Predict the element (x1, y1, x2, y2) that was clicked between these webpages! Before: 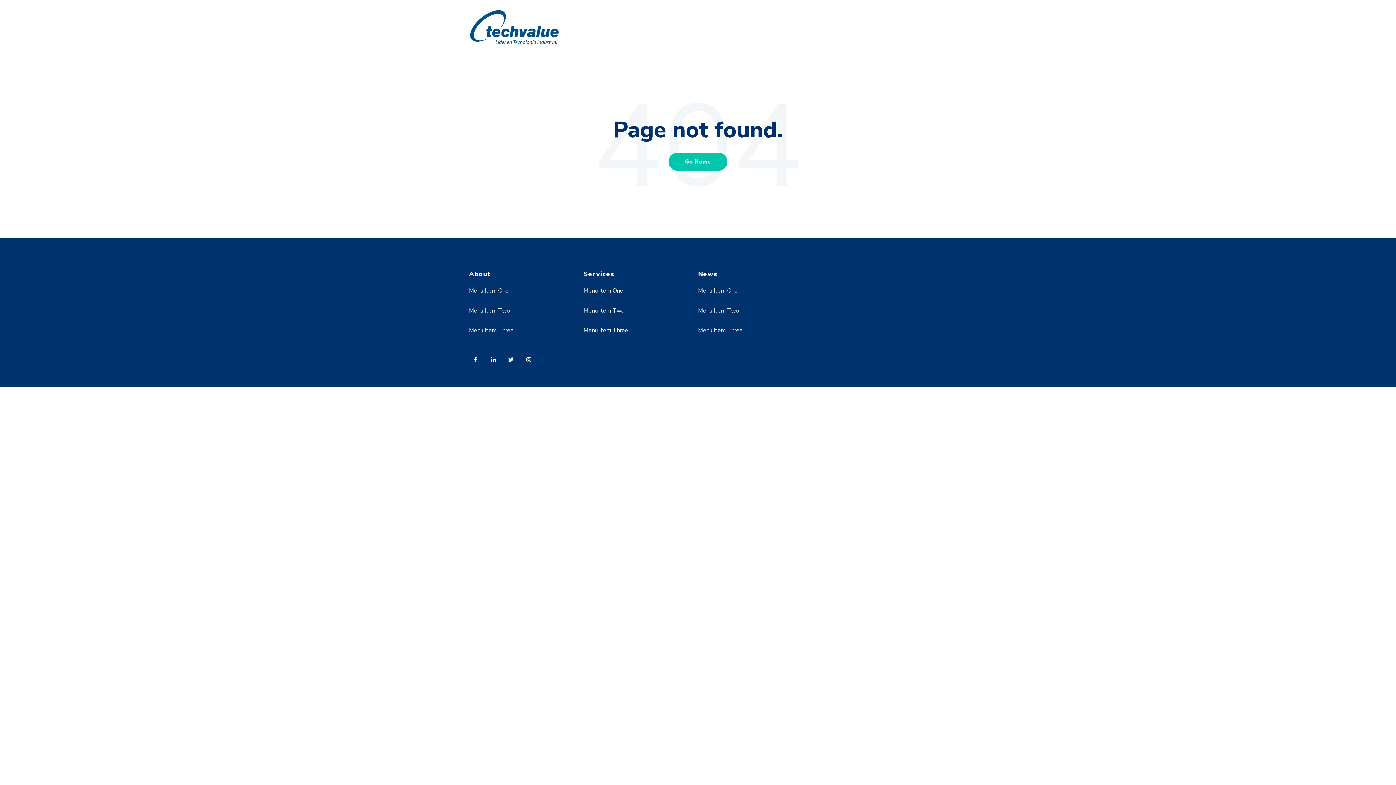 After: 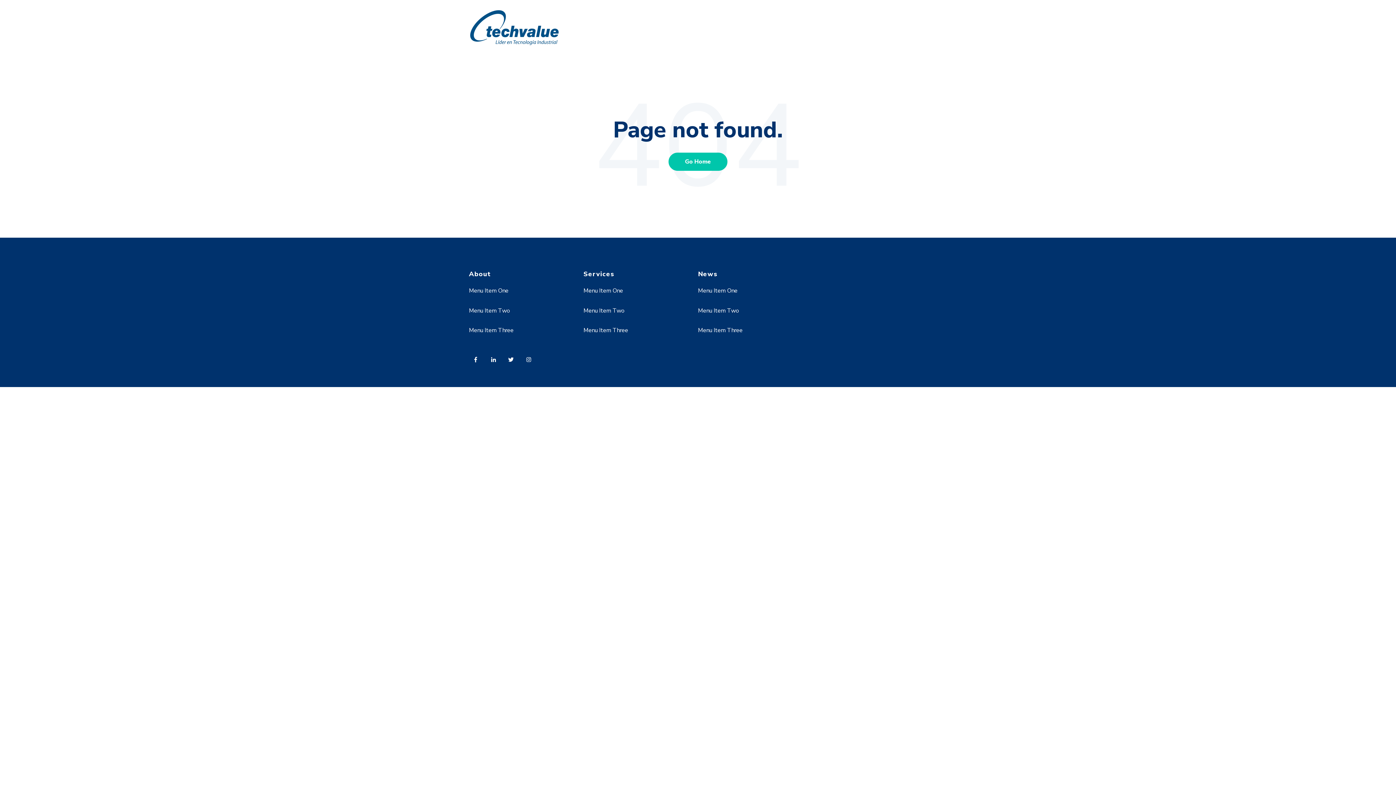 Action: bbox: (583, 326, 628, 334) label: Menu Item Three